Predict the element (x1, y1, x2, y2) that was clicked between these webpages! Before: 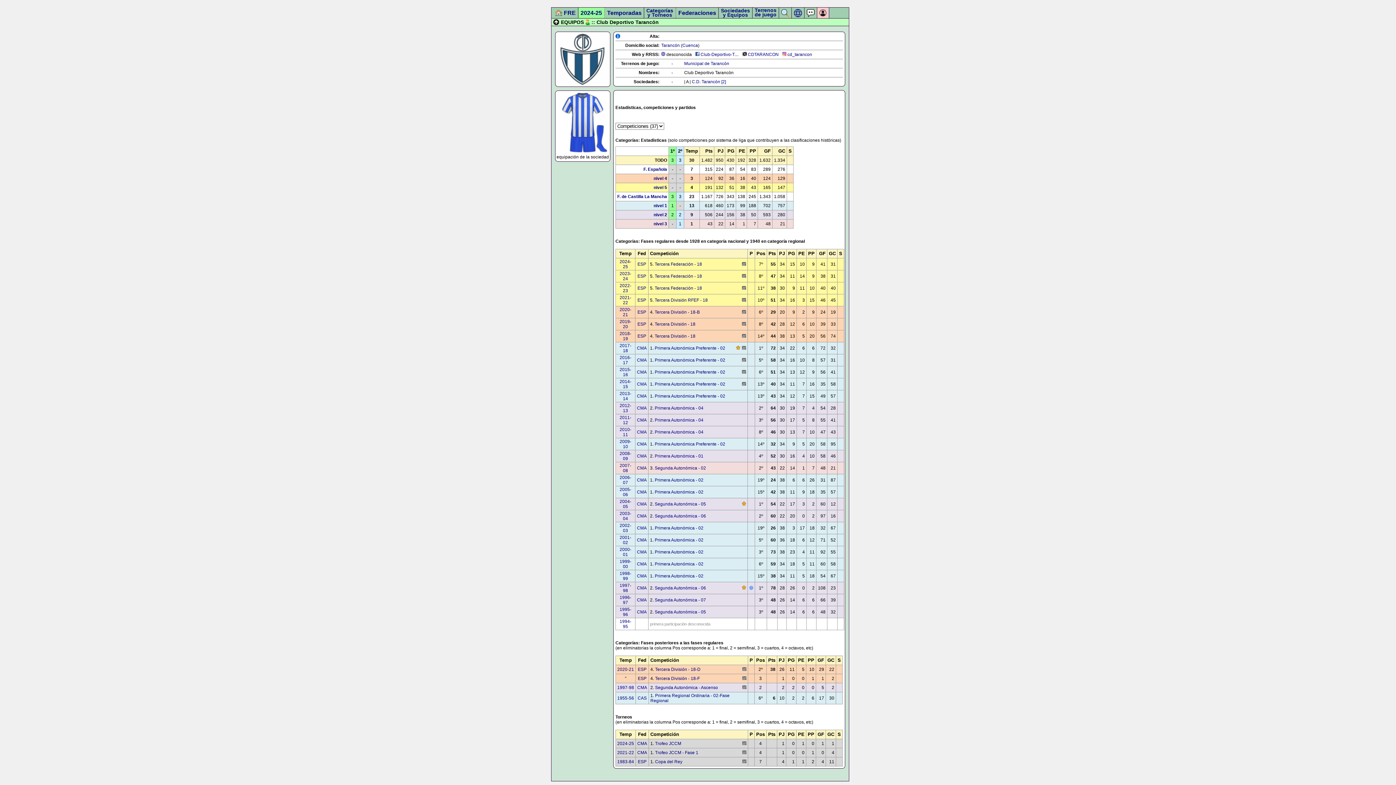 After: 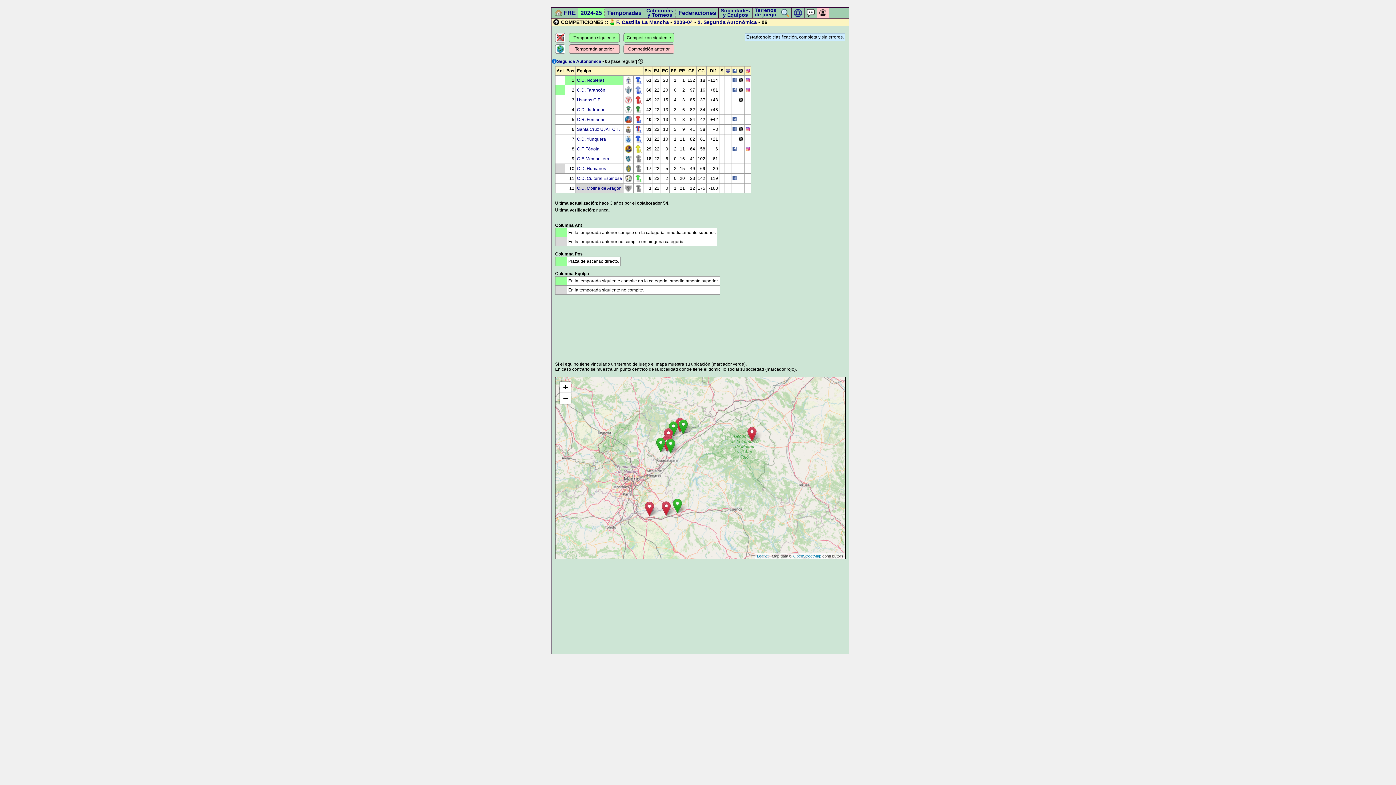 Action: label: Segunda Autonómica - 06 bbox: (654, 513, 706, 518)